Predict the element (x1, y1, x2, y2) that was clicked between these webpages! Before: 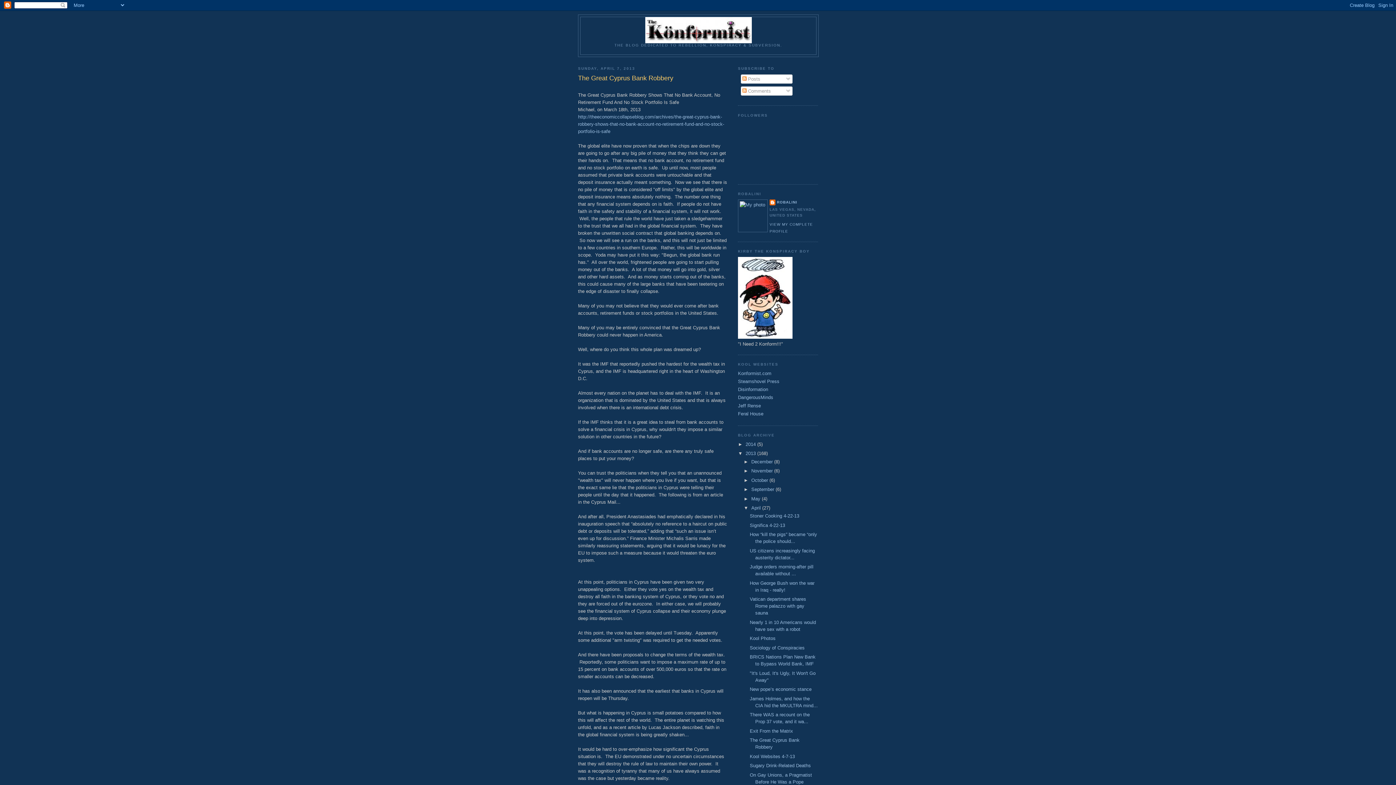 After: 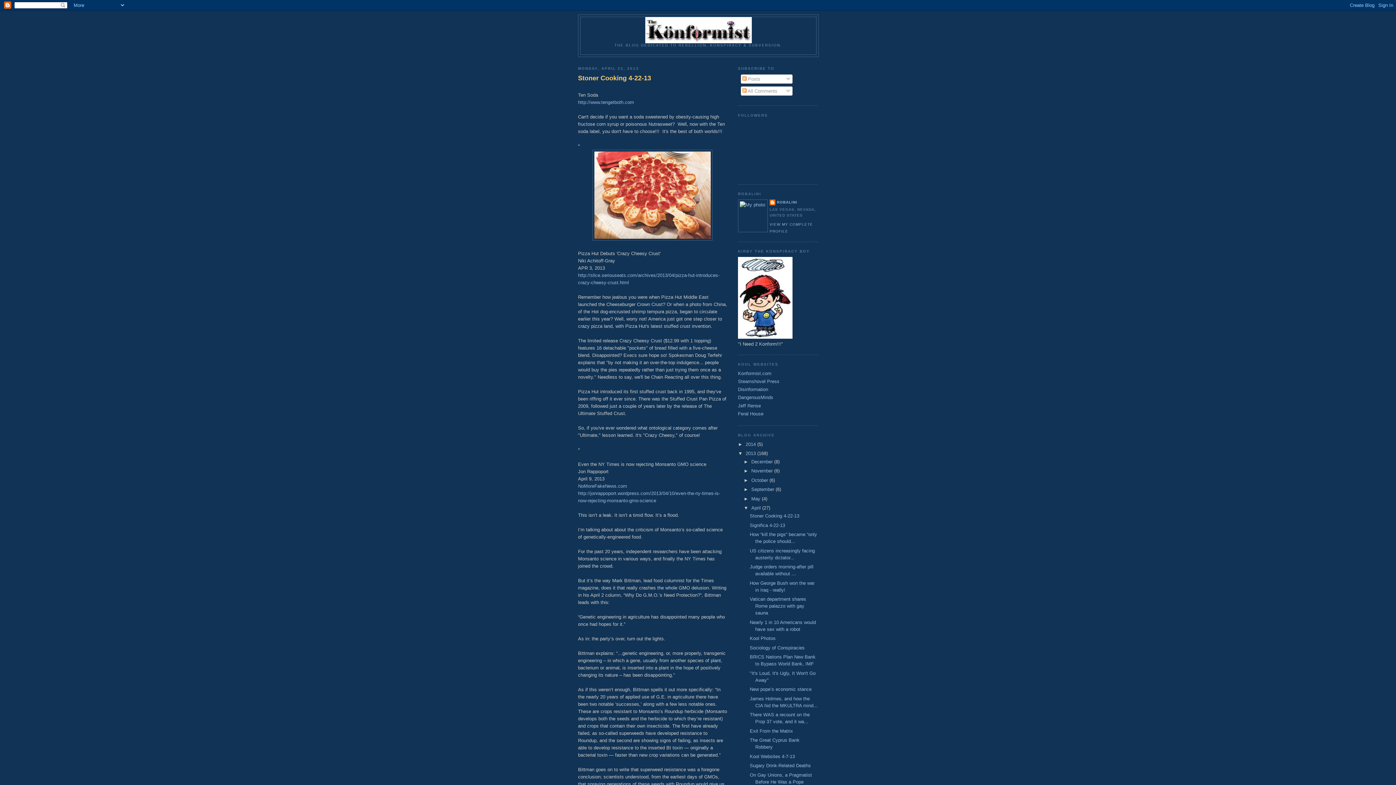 Action: bbox: (751, 505, 762, 510) label: April 